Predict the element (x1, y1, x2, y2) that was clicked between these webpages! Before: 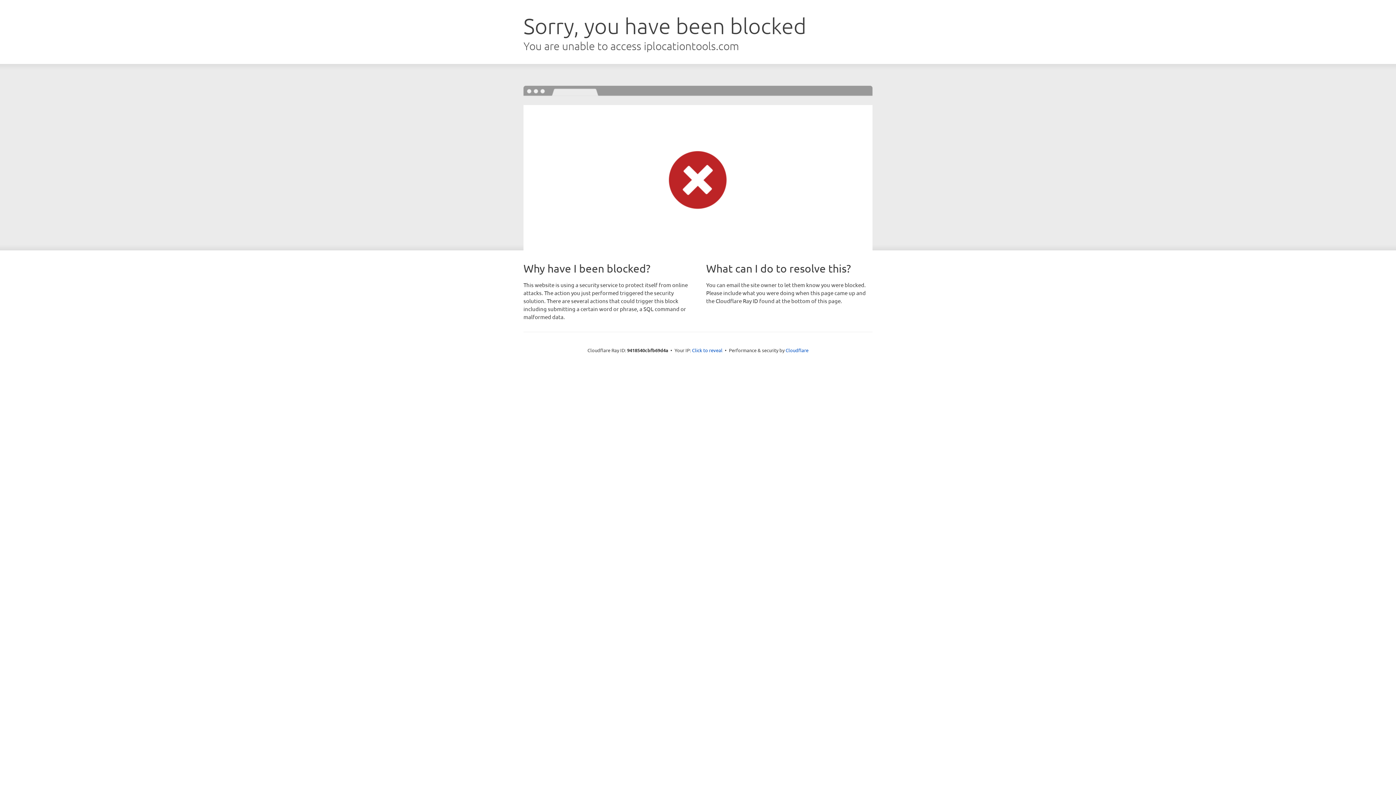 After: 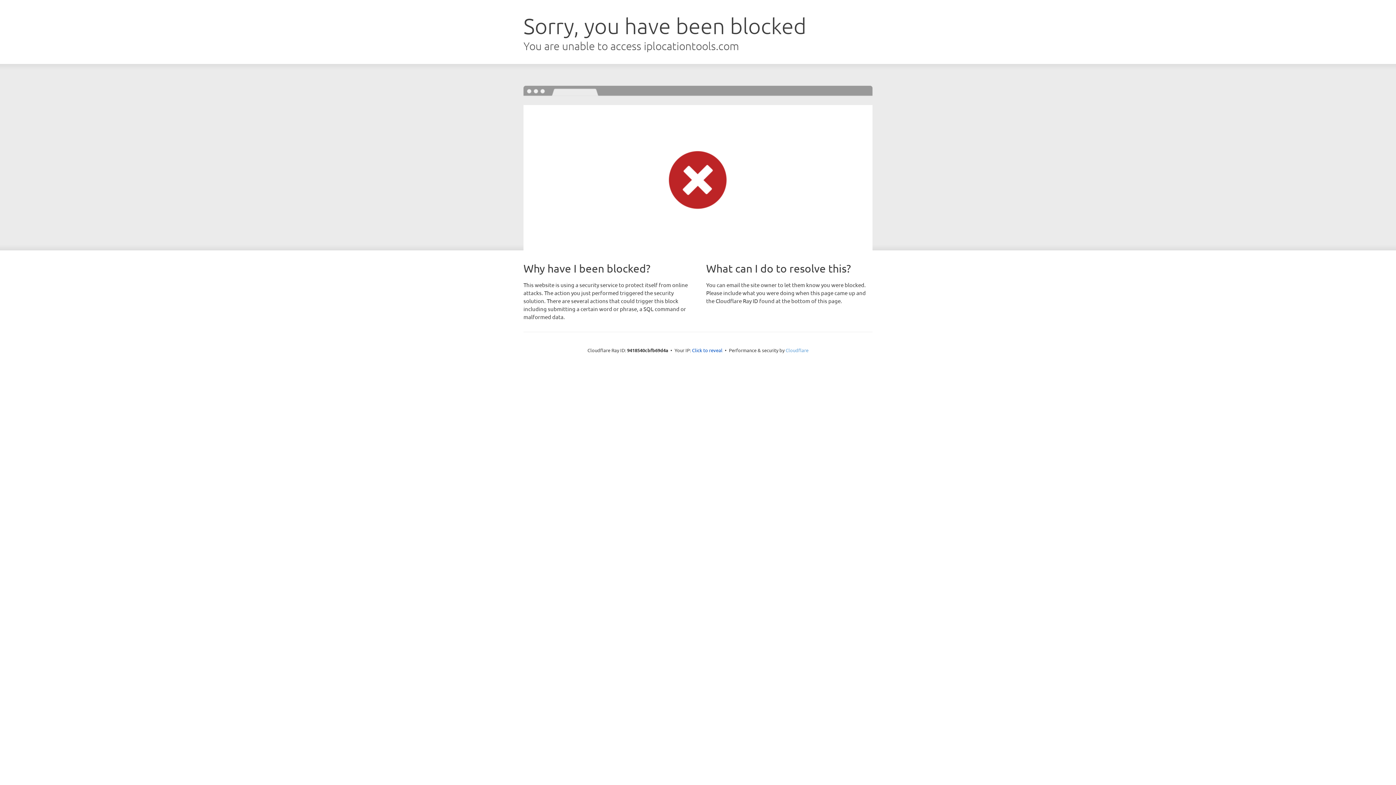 Action: bbox: (785, 347, 808, 353) label: Cloudflare